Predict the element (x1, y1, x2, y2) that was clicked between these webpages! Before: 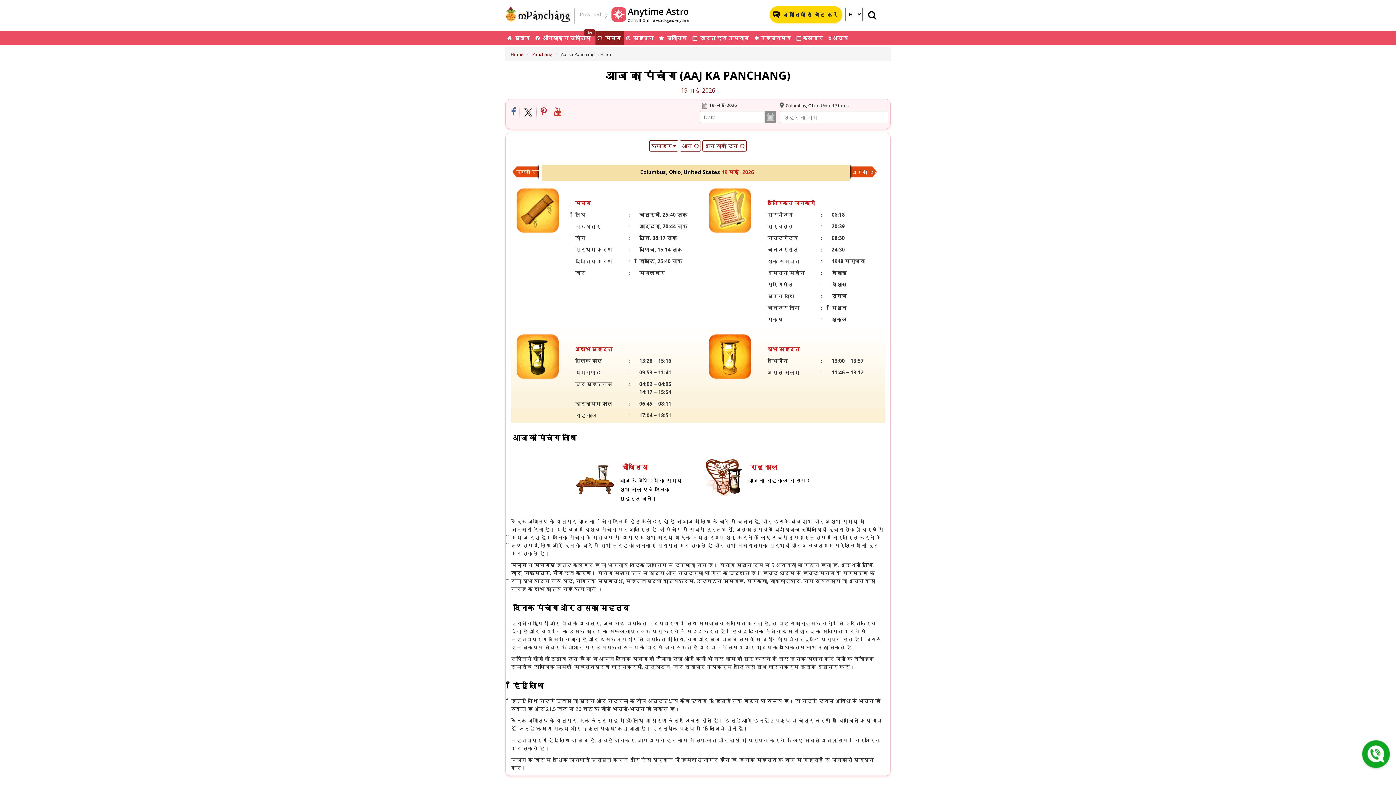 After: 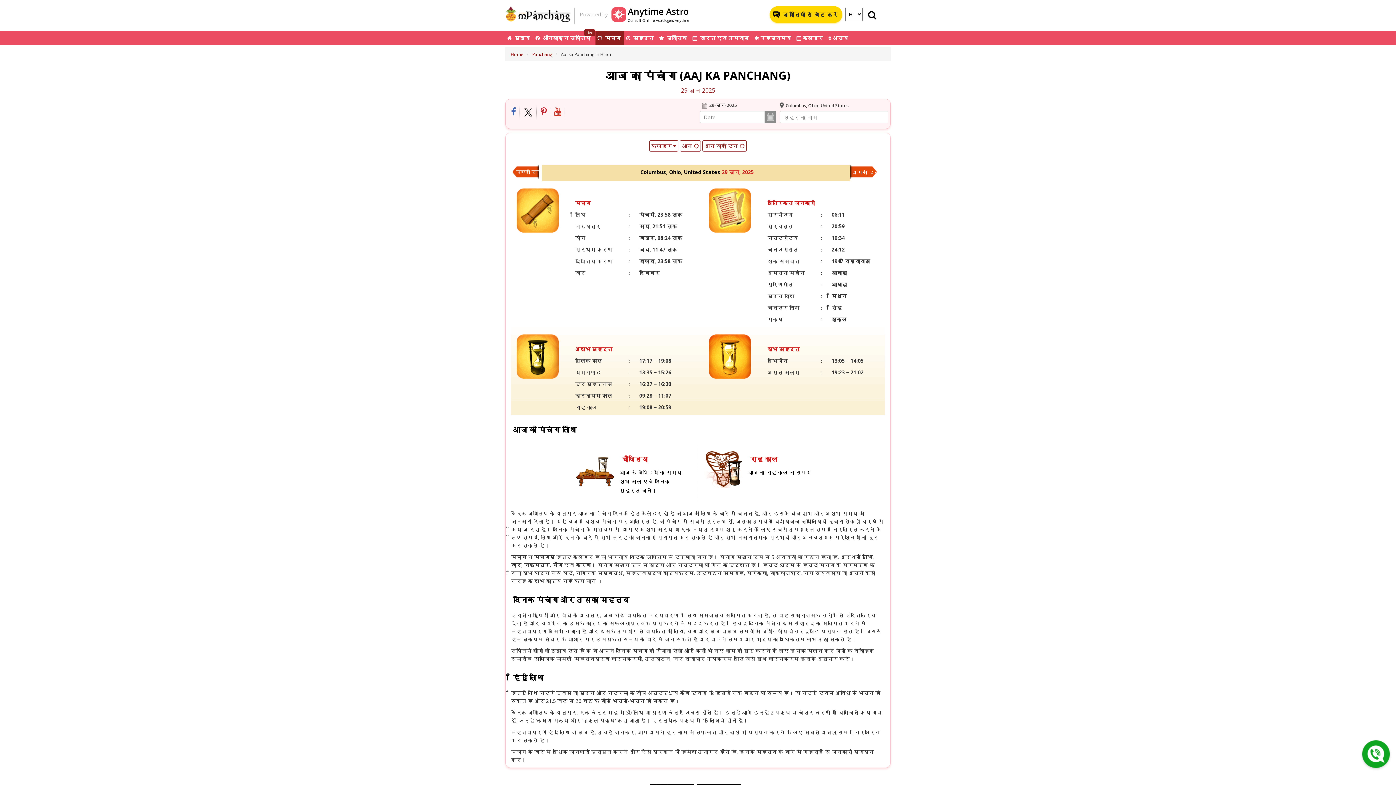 Action: bbox: (680, 140, 701, 151) label: आज 